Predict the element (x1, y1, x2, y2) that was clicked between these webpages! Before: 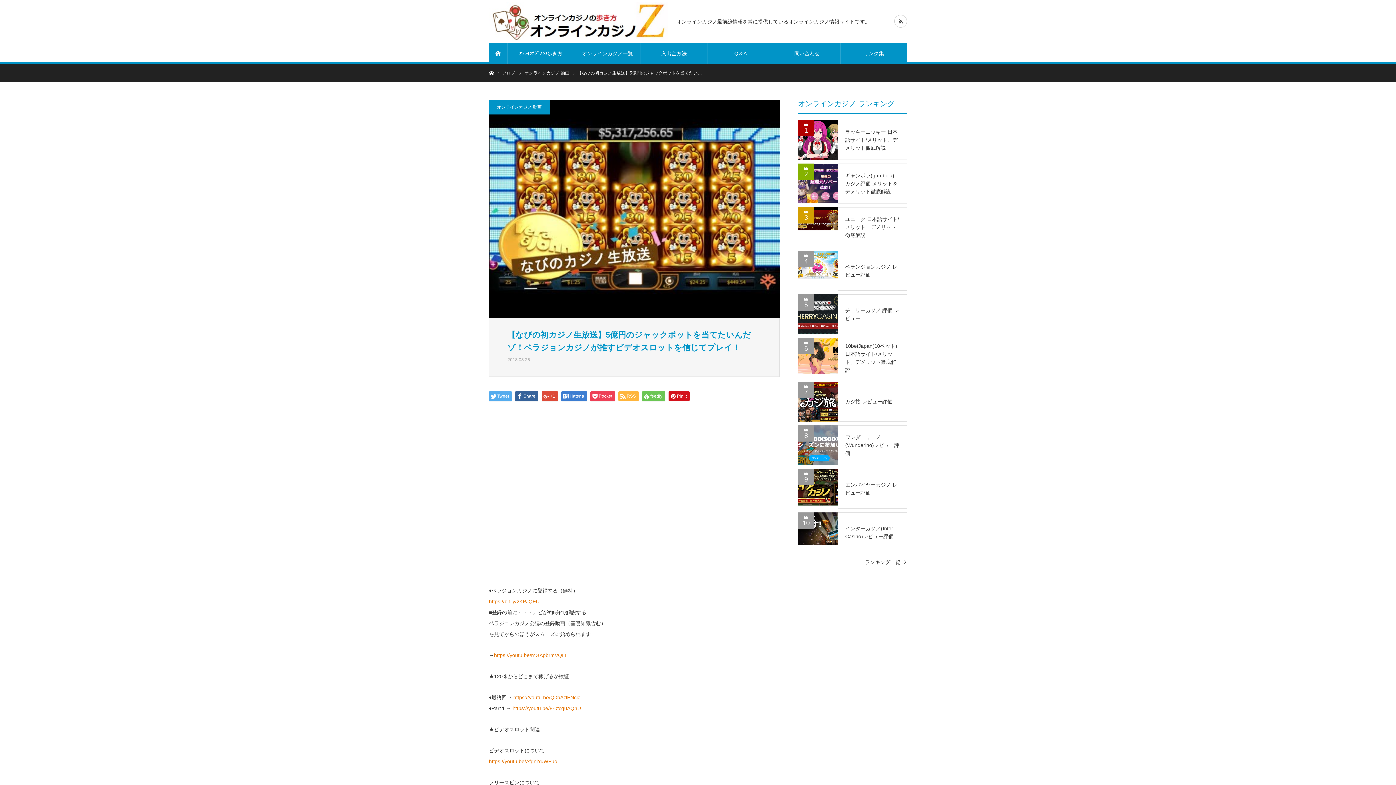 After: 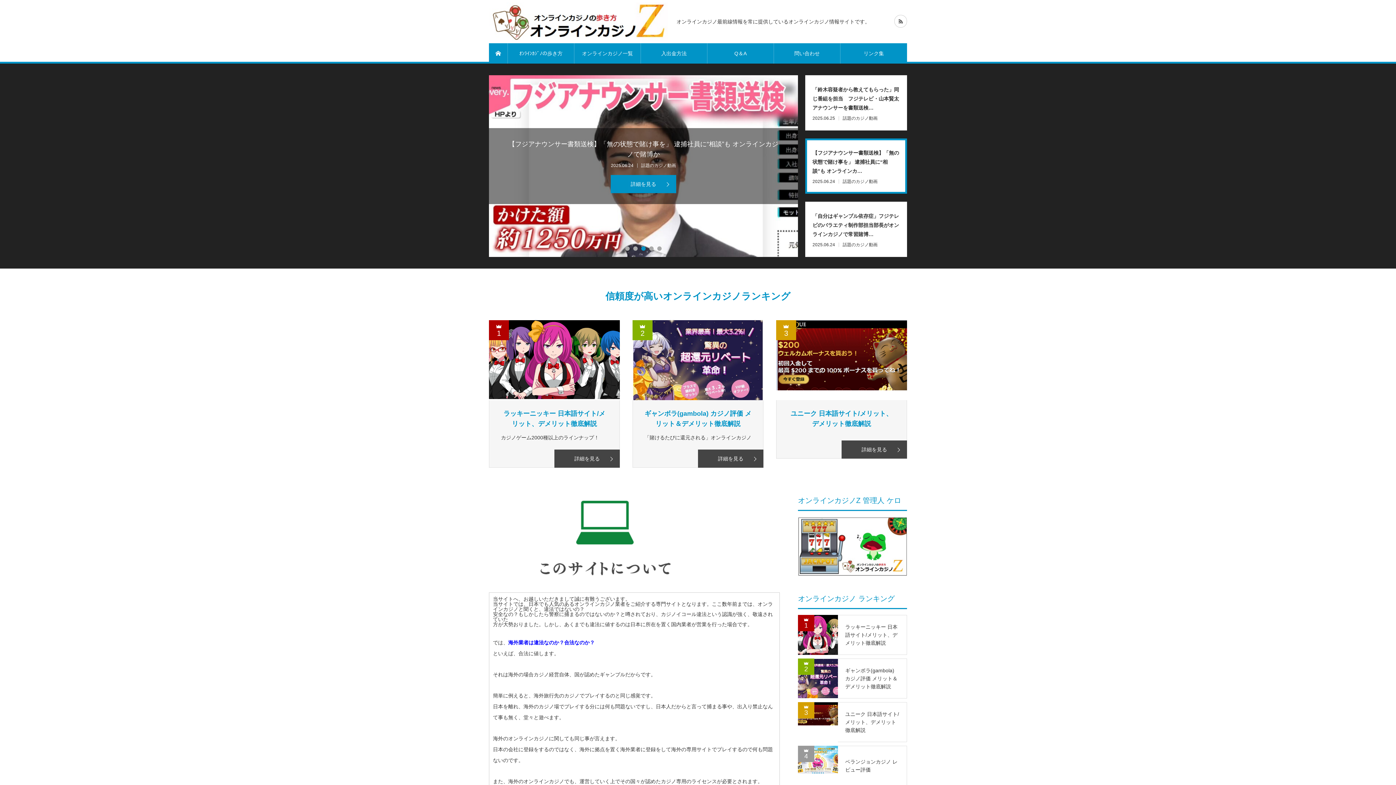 Action: label: 入出金方法 bbox: (641, 43, 707, 63)